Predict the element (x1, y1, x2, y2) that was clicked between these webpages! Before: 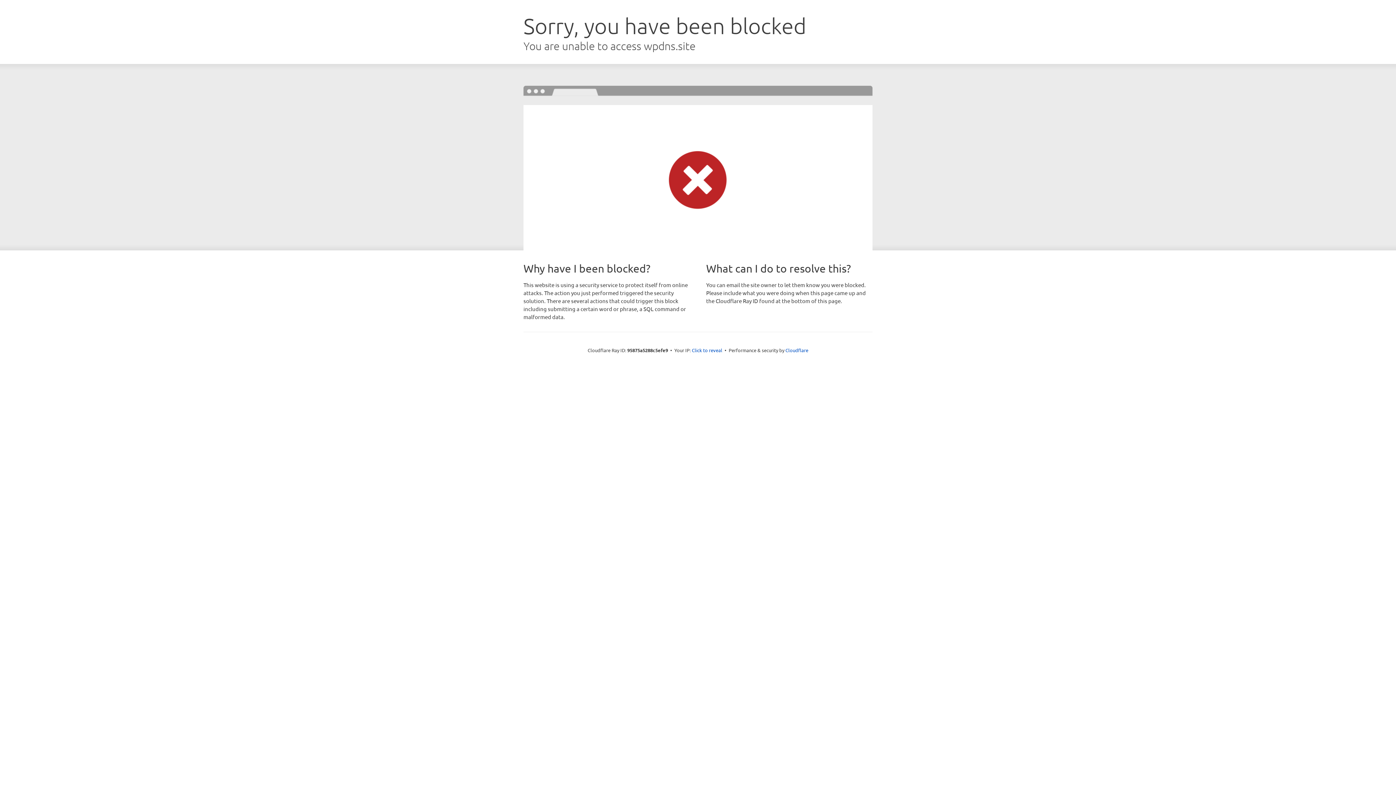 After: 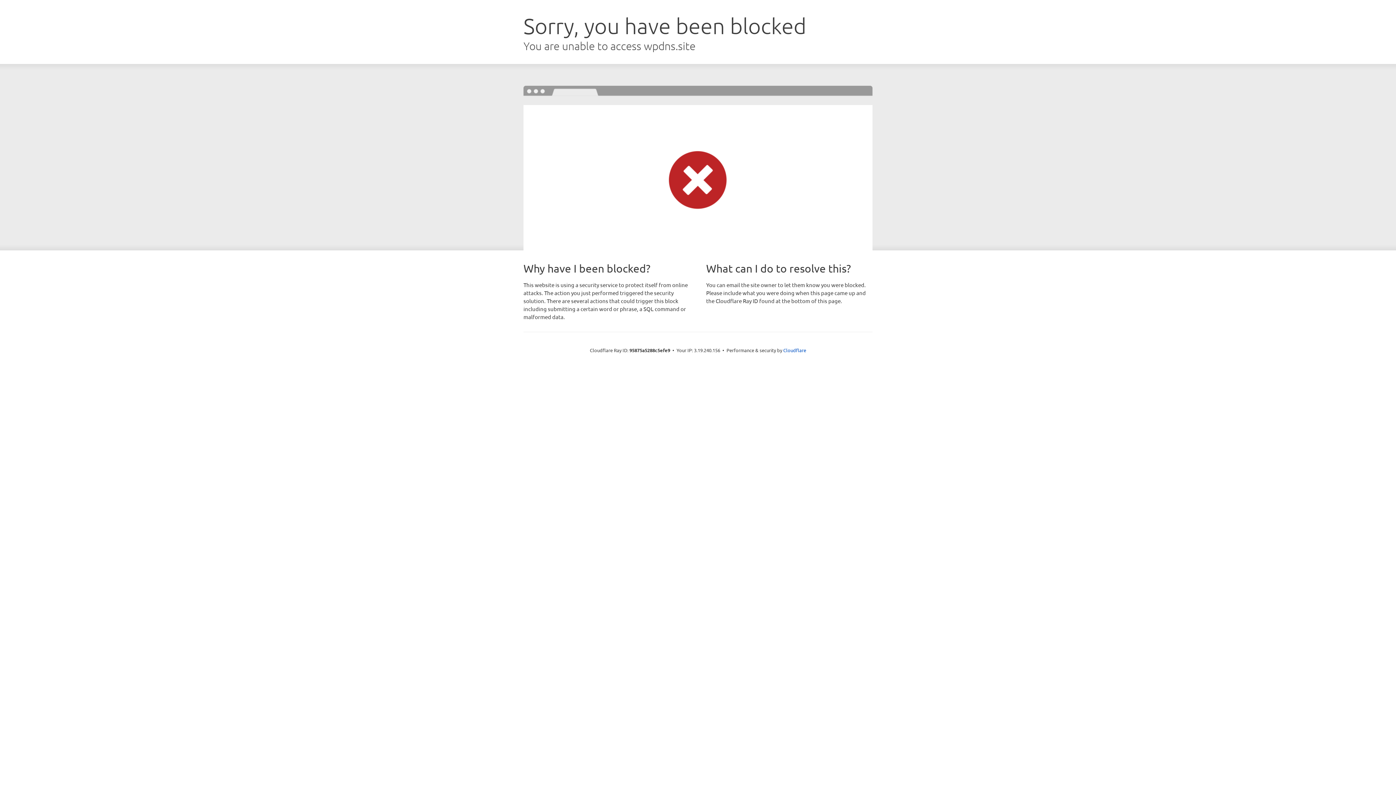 Action: label: Click to reveal bbox: (692, 346, 722, 353)